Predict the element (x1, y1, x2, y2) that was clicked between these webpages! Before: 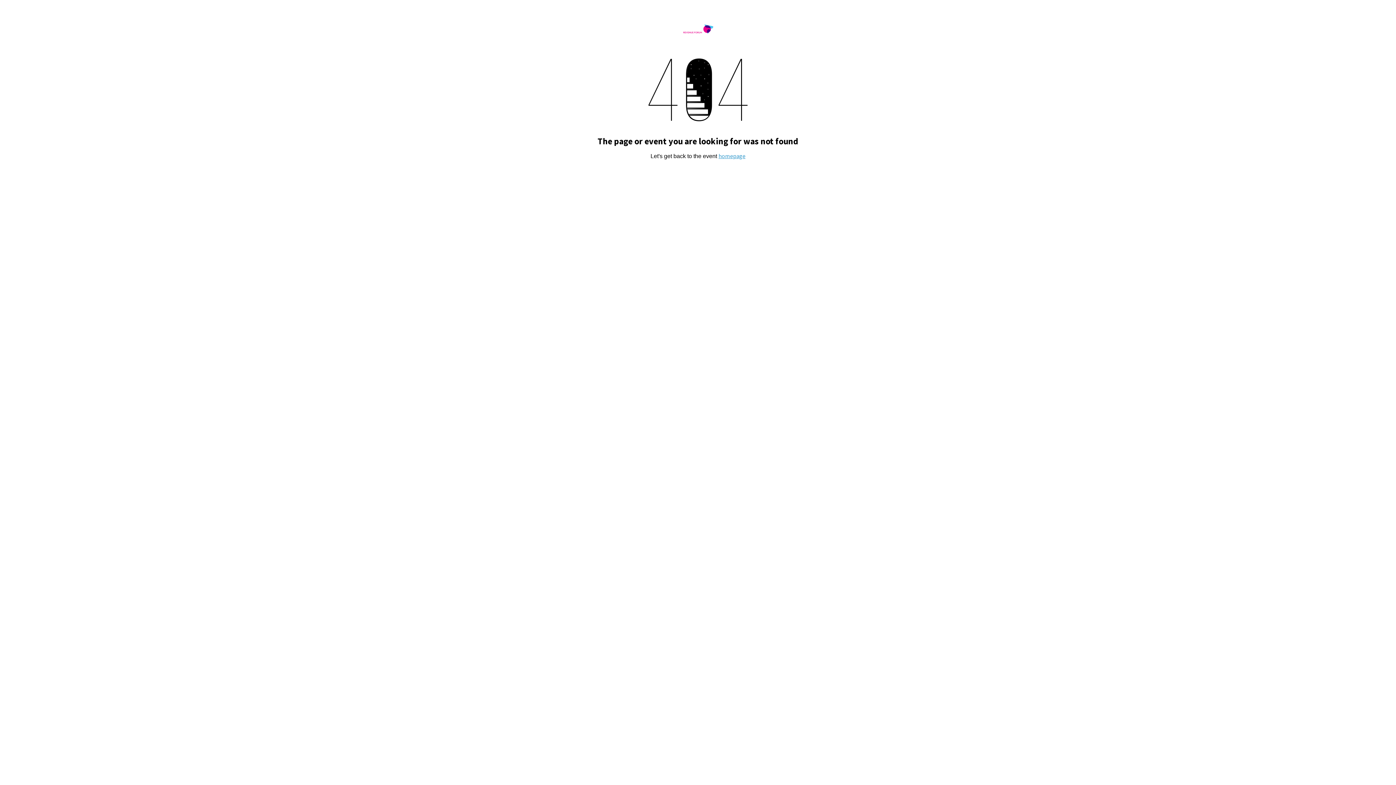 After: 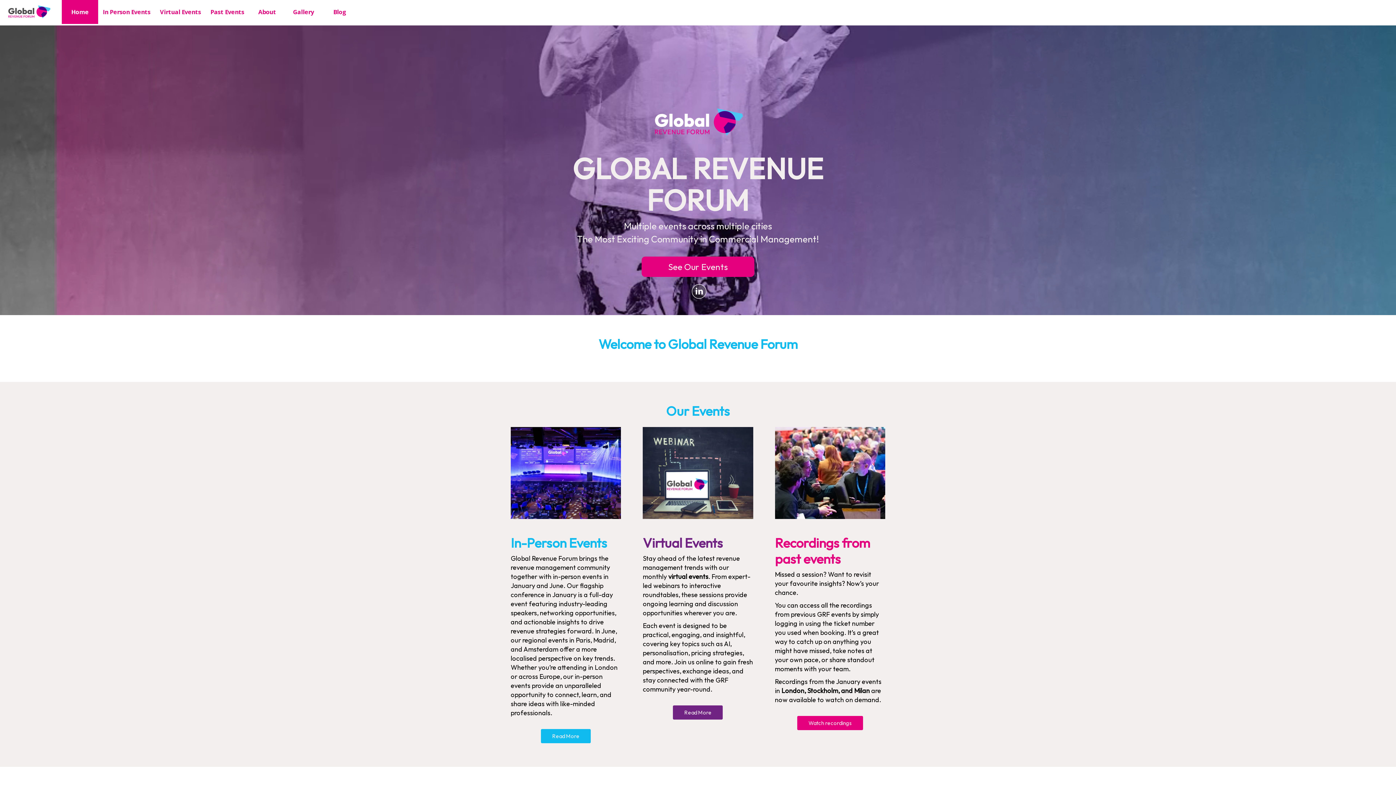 Action: label: homepage bbox: (718, 152, 745, 159)